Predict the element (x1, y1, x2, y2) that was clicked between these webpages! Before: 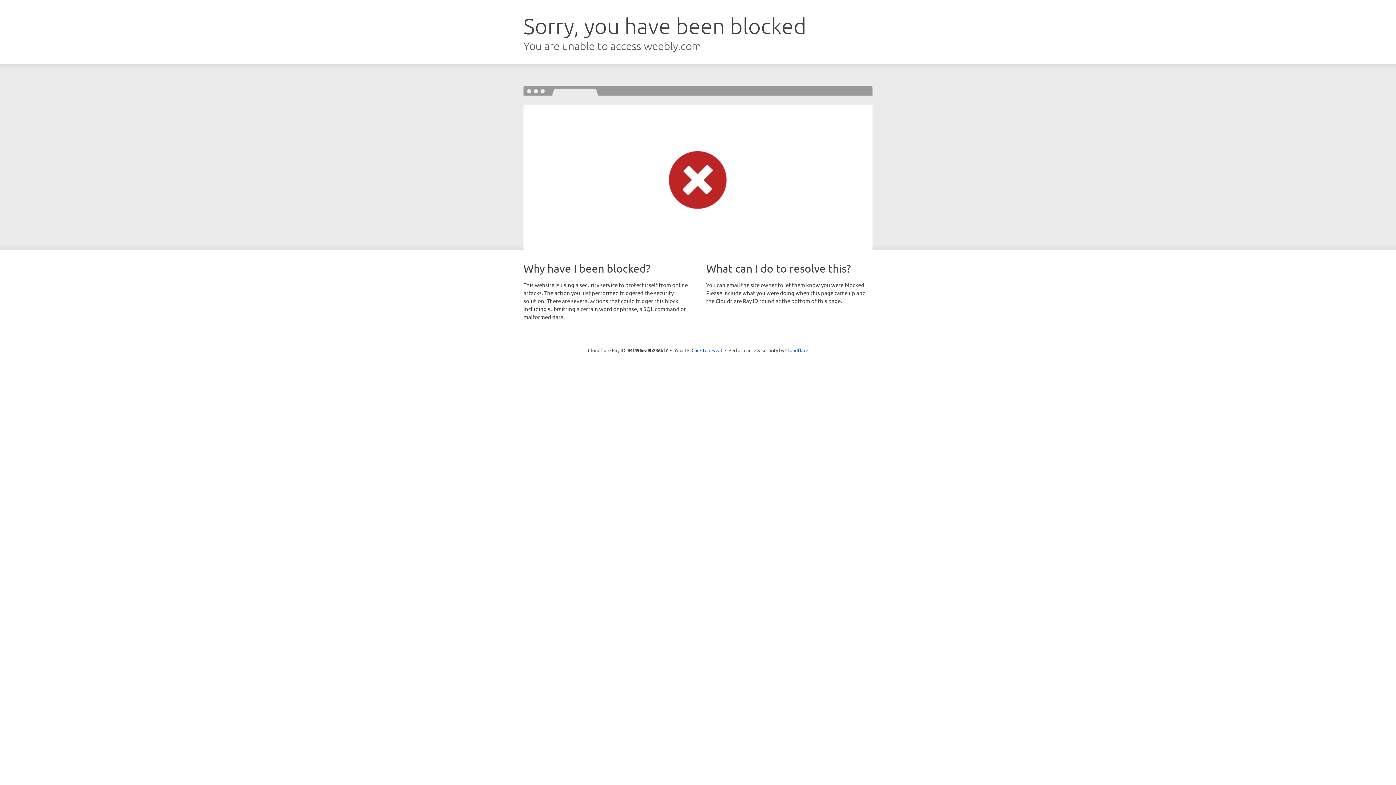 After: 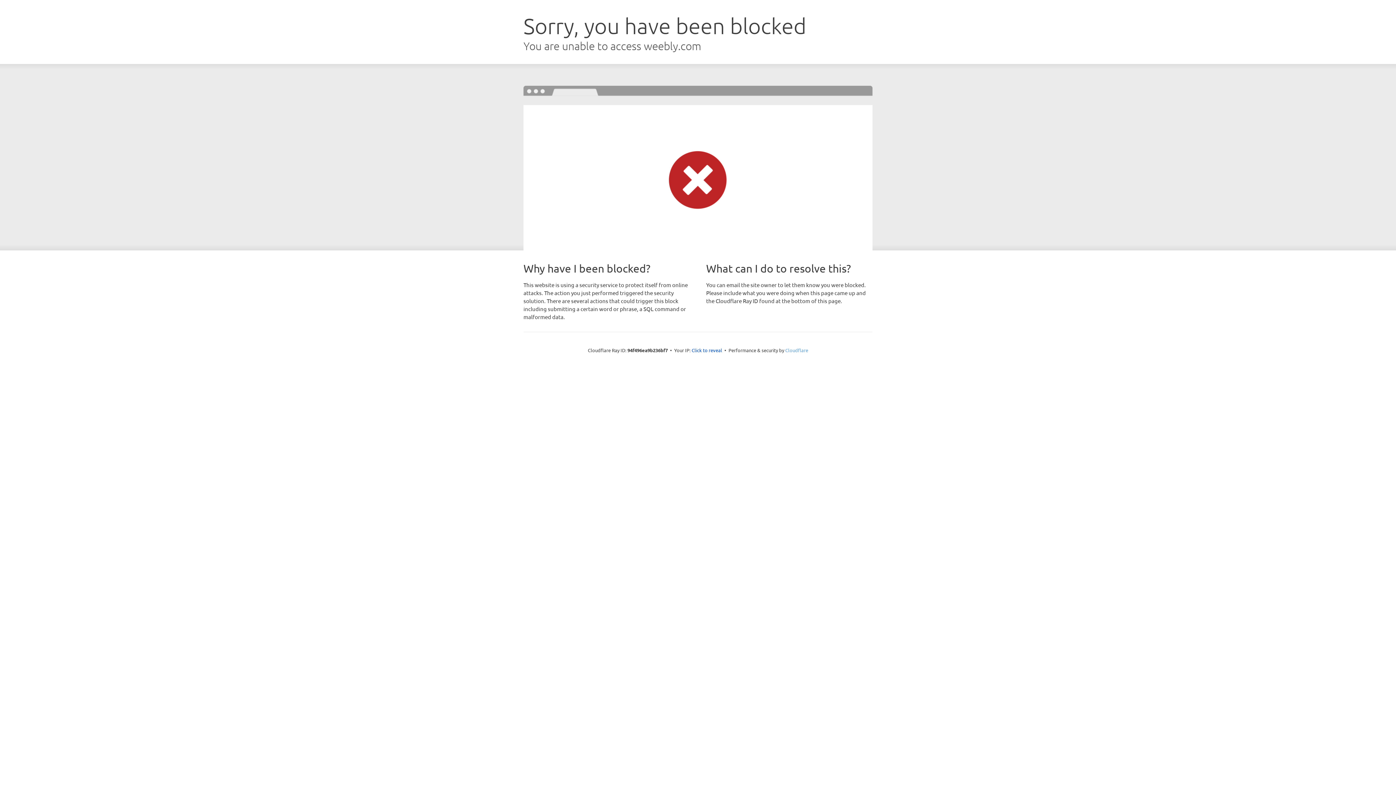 Action: bbox: (785, 347, 808, 353) label: Cloudflare